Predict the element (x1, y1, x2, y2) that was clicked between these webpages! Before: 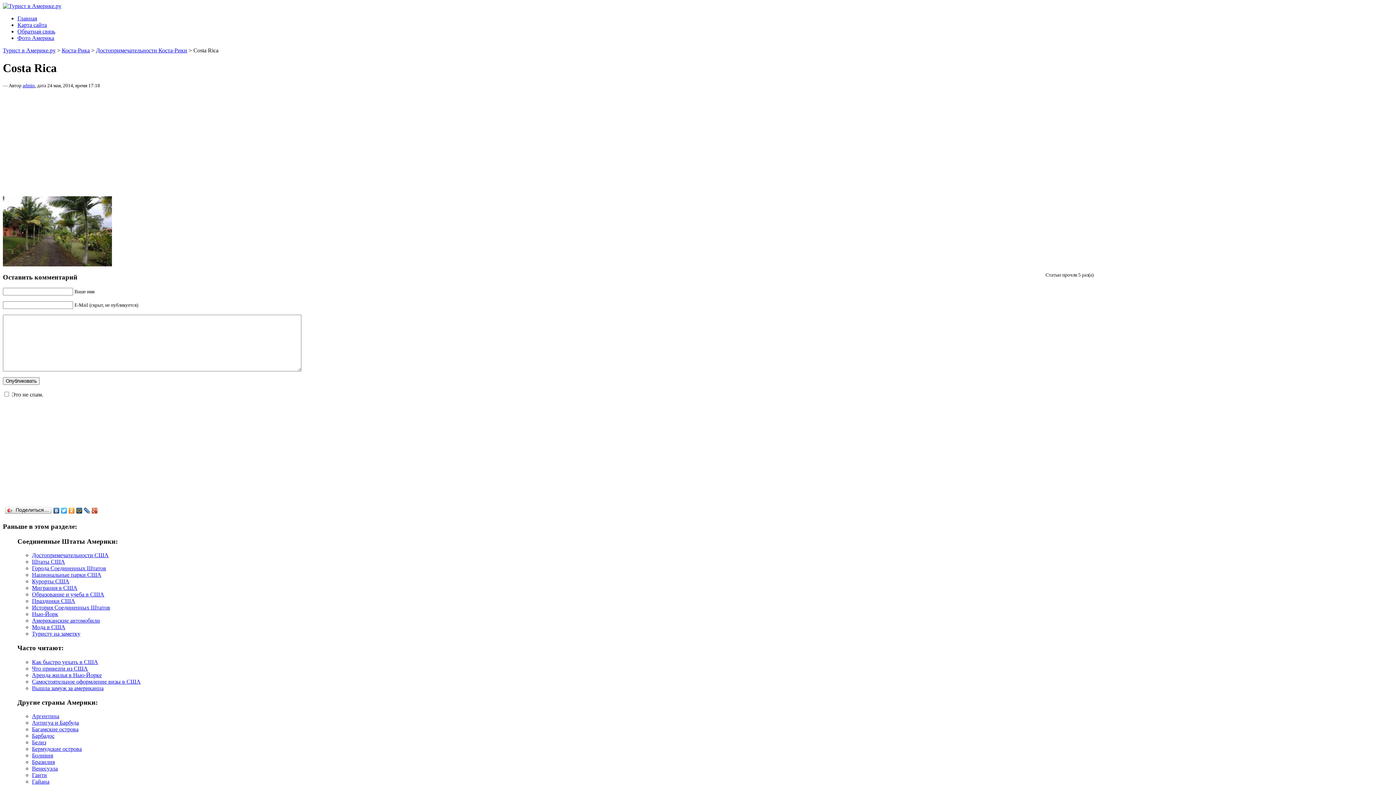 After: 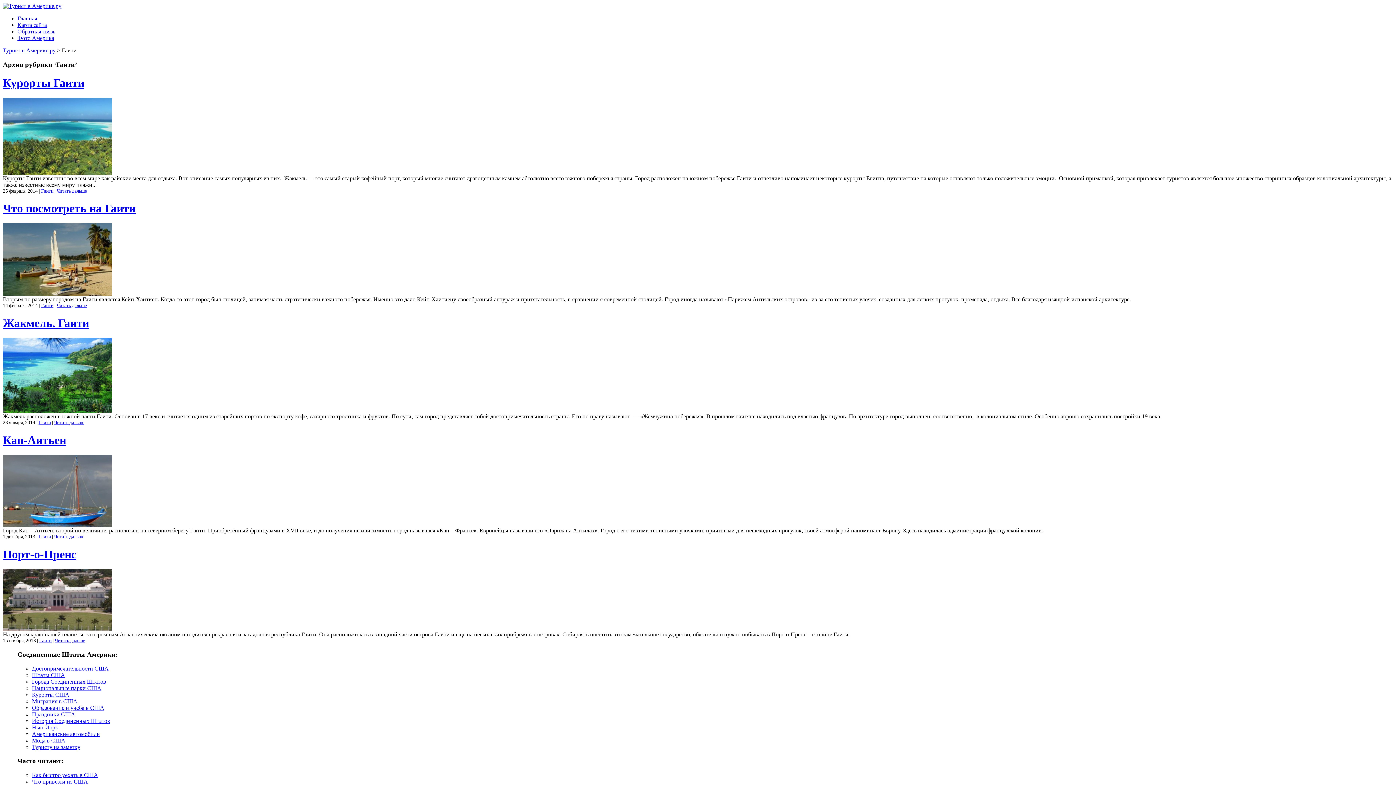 Action: bbox: (32, 772, 46, 778) label: Гаити